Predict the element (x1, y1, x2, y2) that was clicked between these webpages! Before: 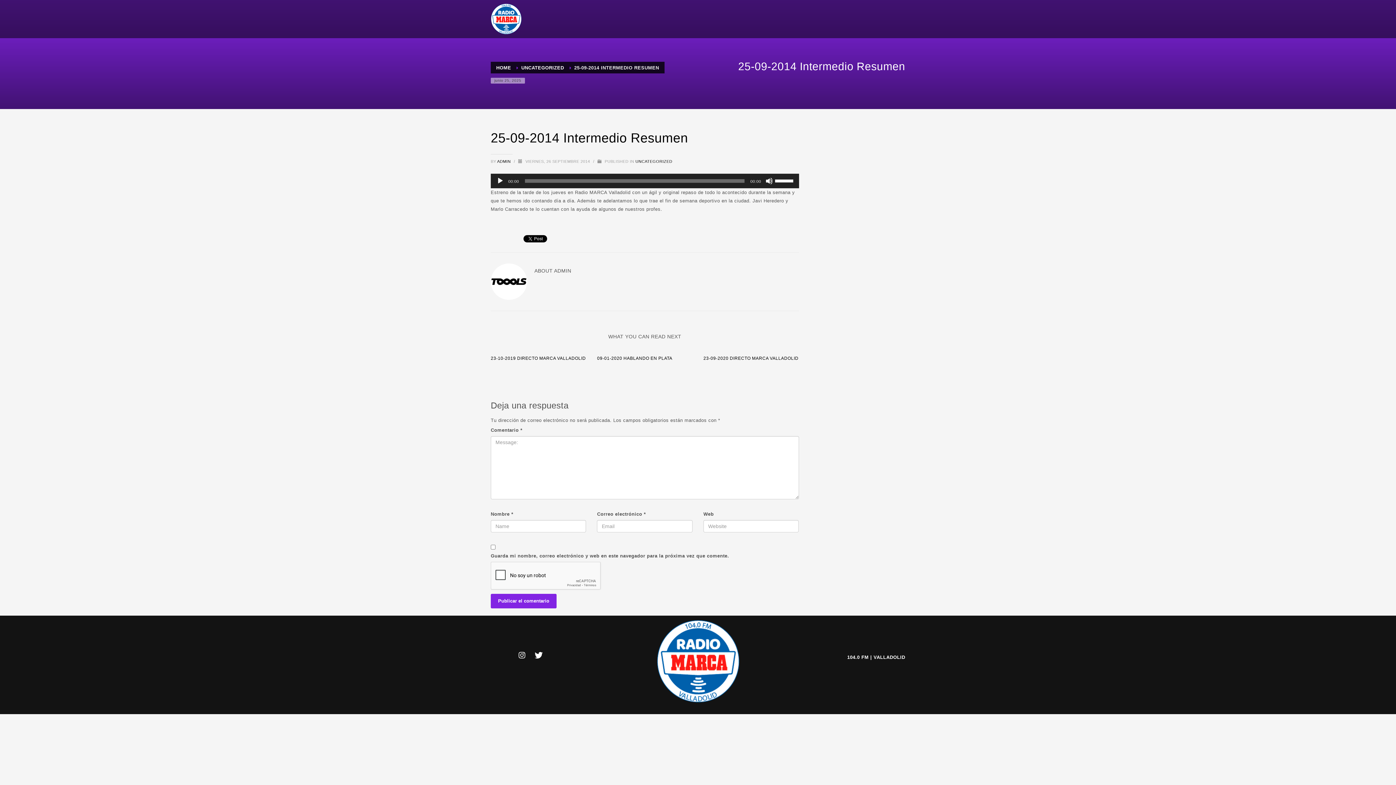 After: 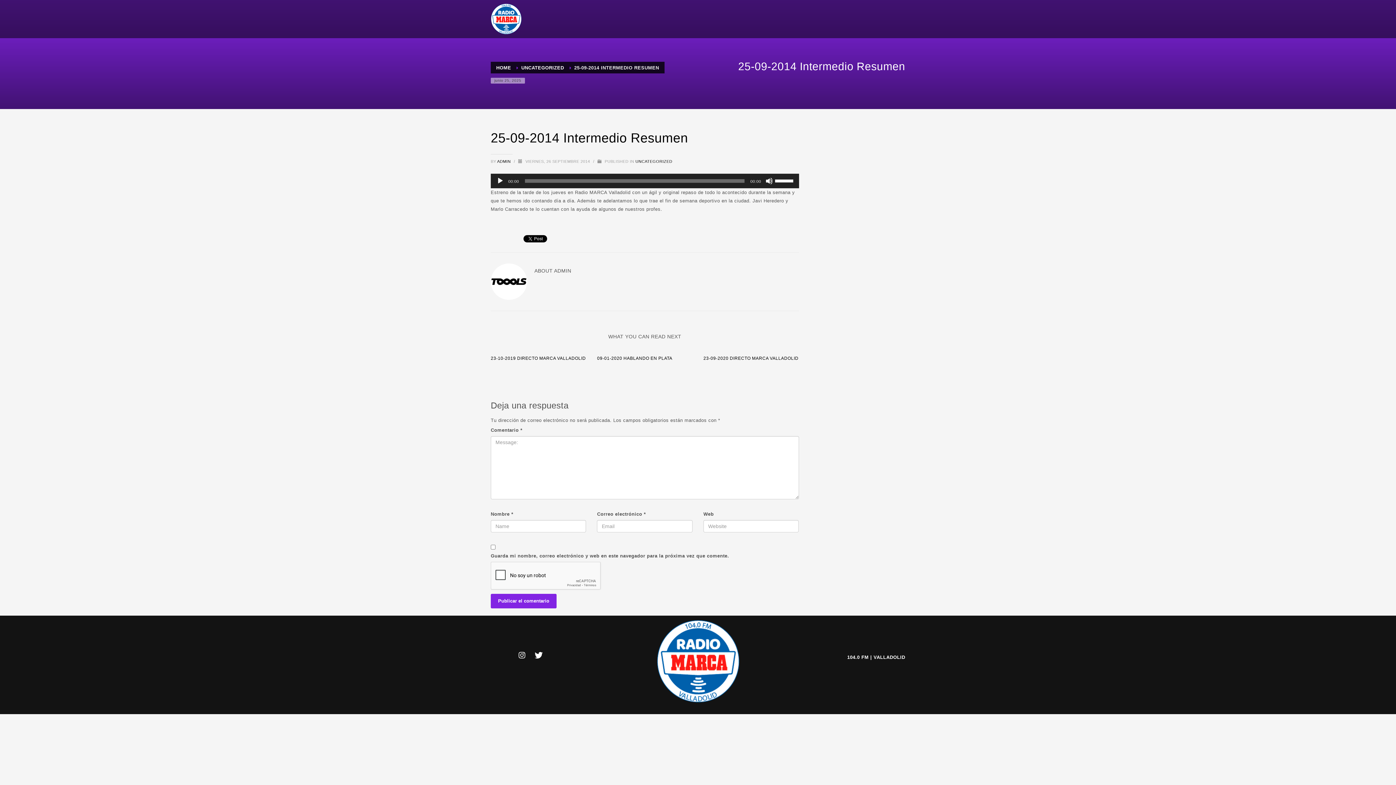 Action: bbox: (496, 177, 504, 184) label: Reproducir